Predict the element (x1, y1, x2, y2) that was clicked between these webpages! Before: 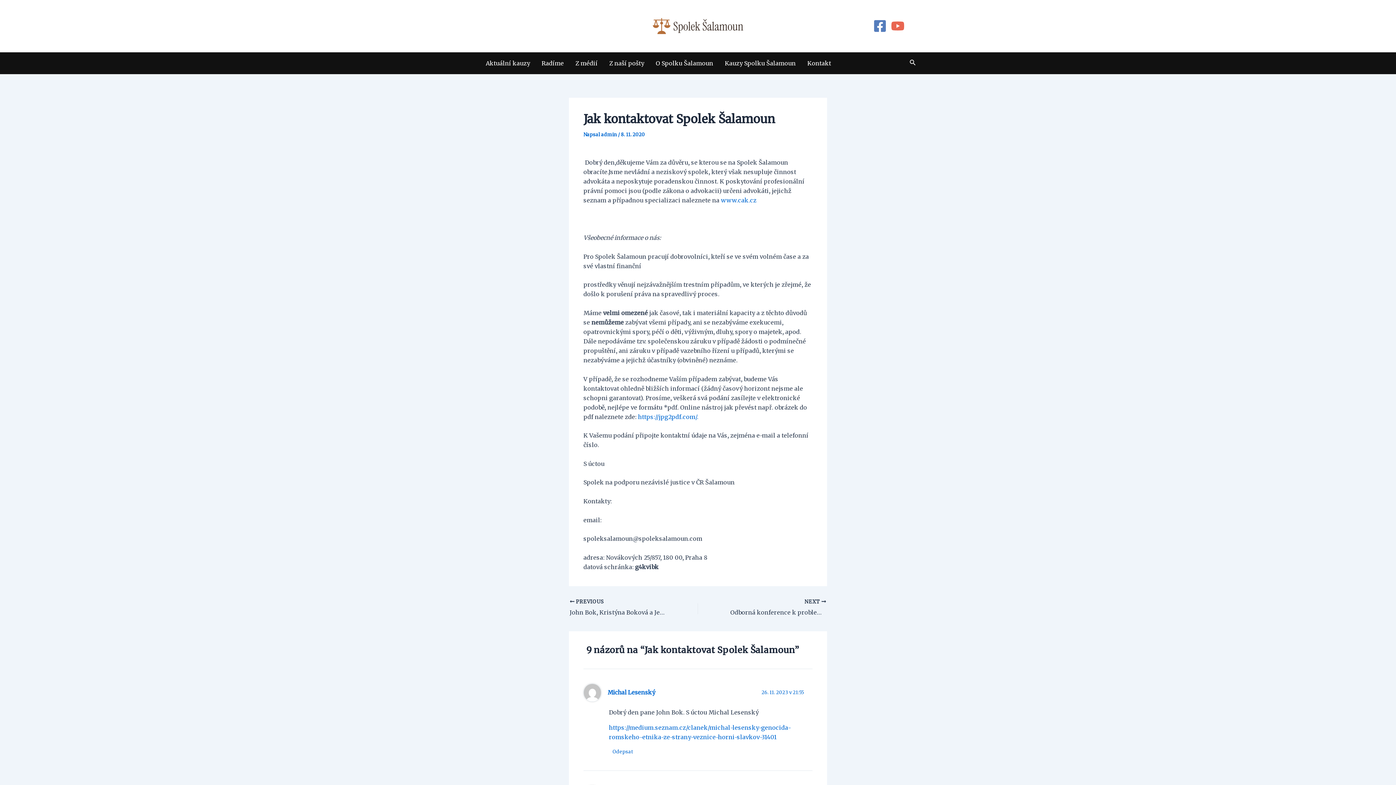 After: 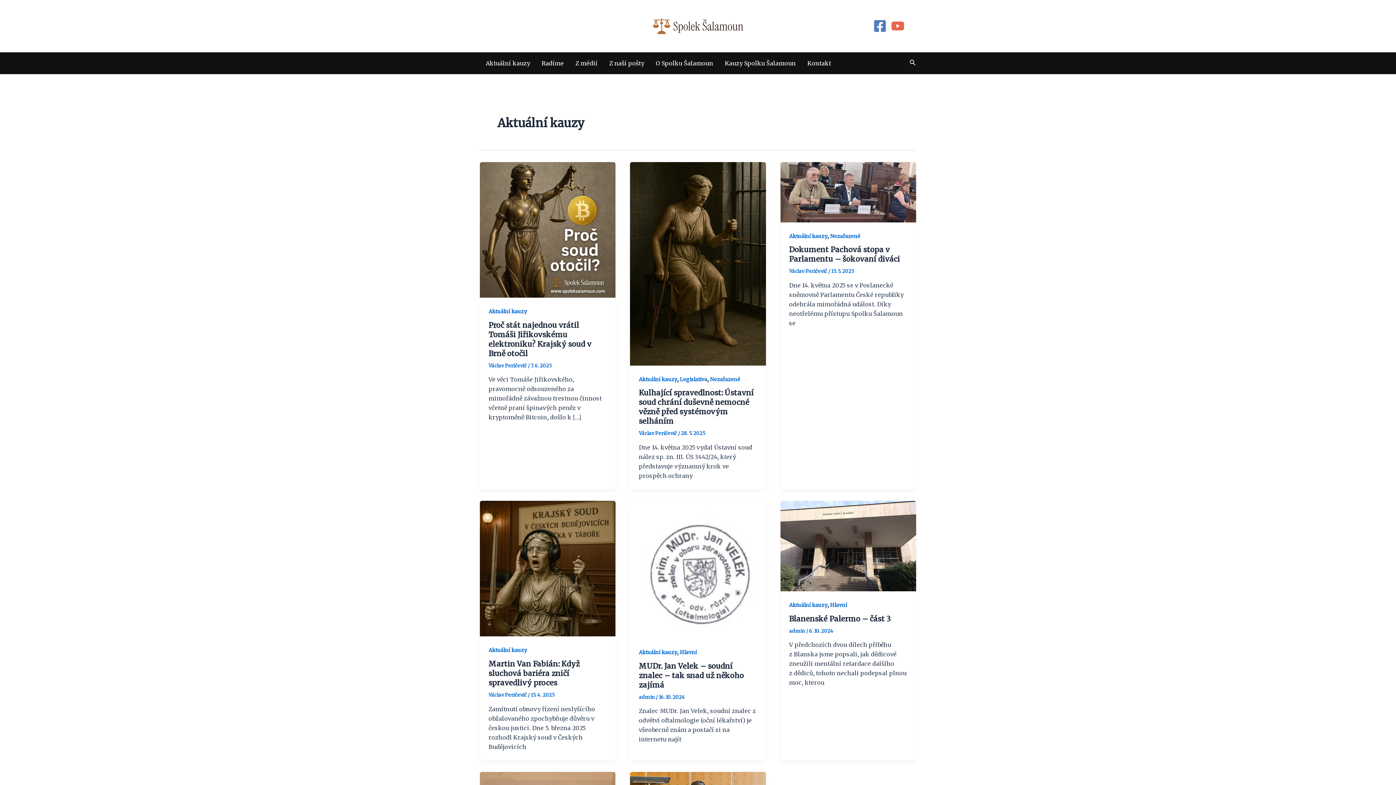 Action: label: Aktuální kauzy bbox: (480, 52, 536, 74)